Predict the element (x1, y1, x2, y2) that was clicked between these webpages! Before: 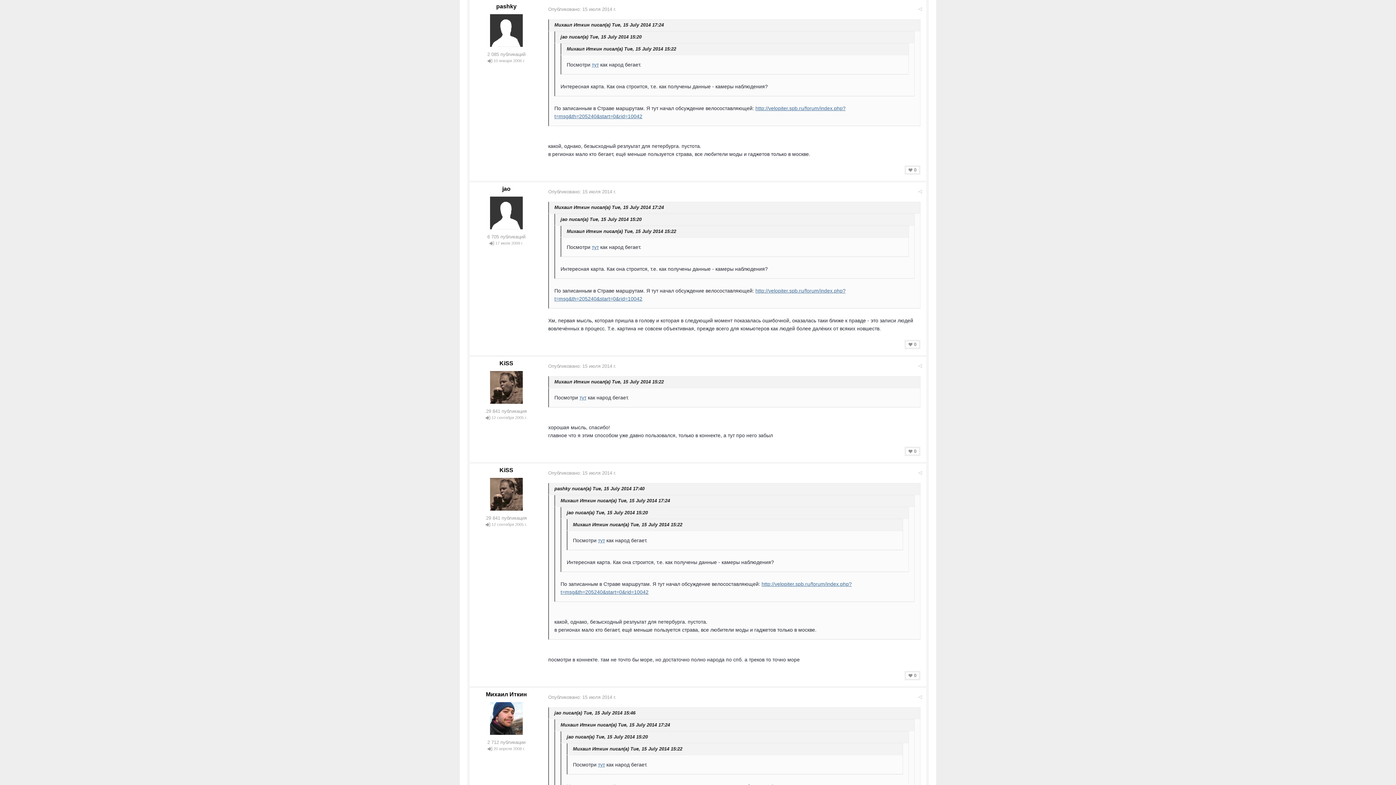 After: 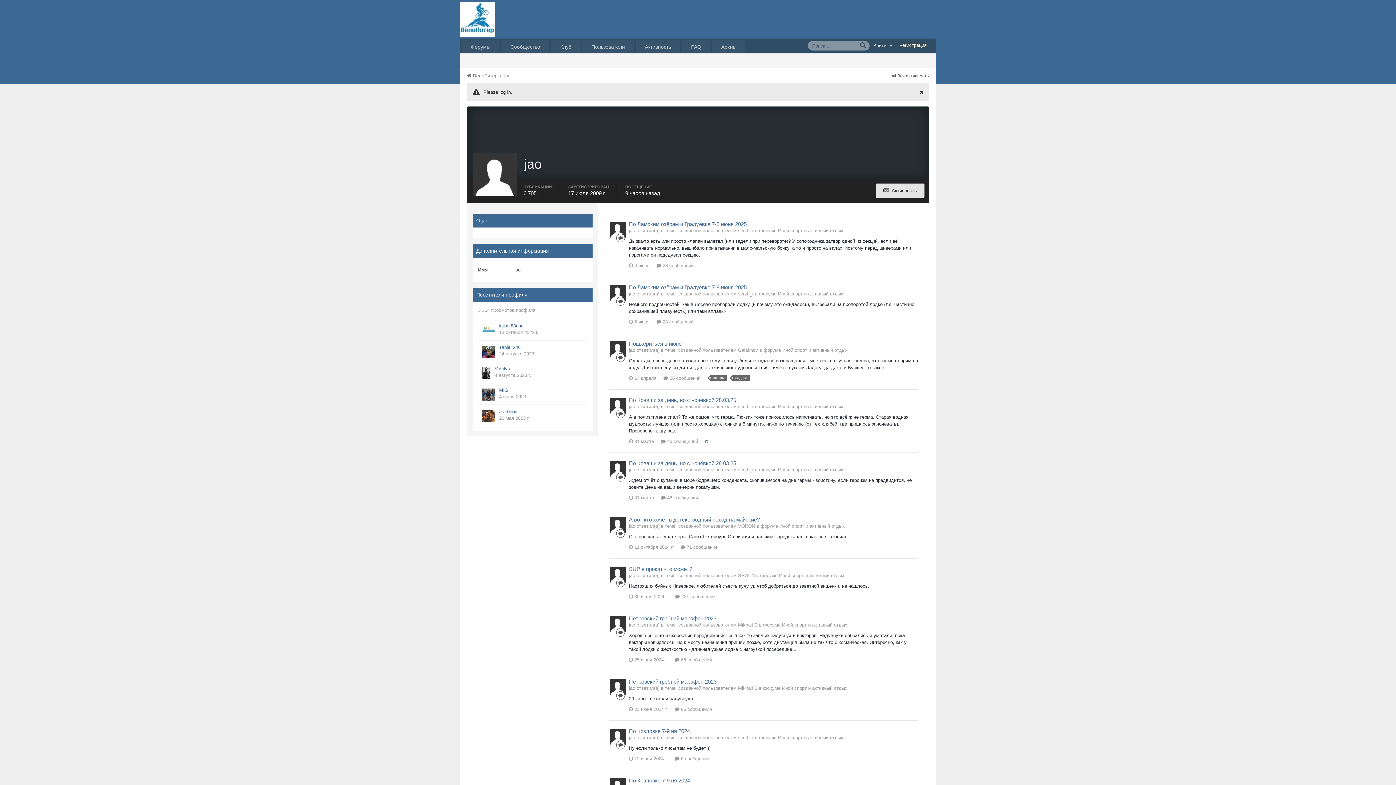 Action: label: jao bbox: (502, 185, 510, 192)